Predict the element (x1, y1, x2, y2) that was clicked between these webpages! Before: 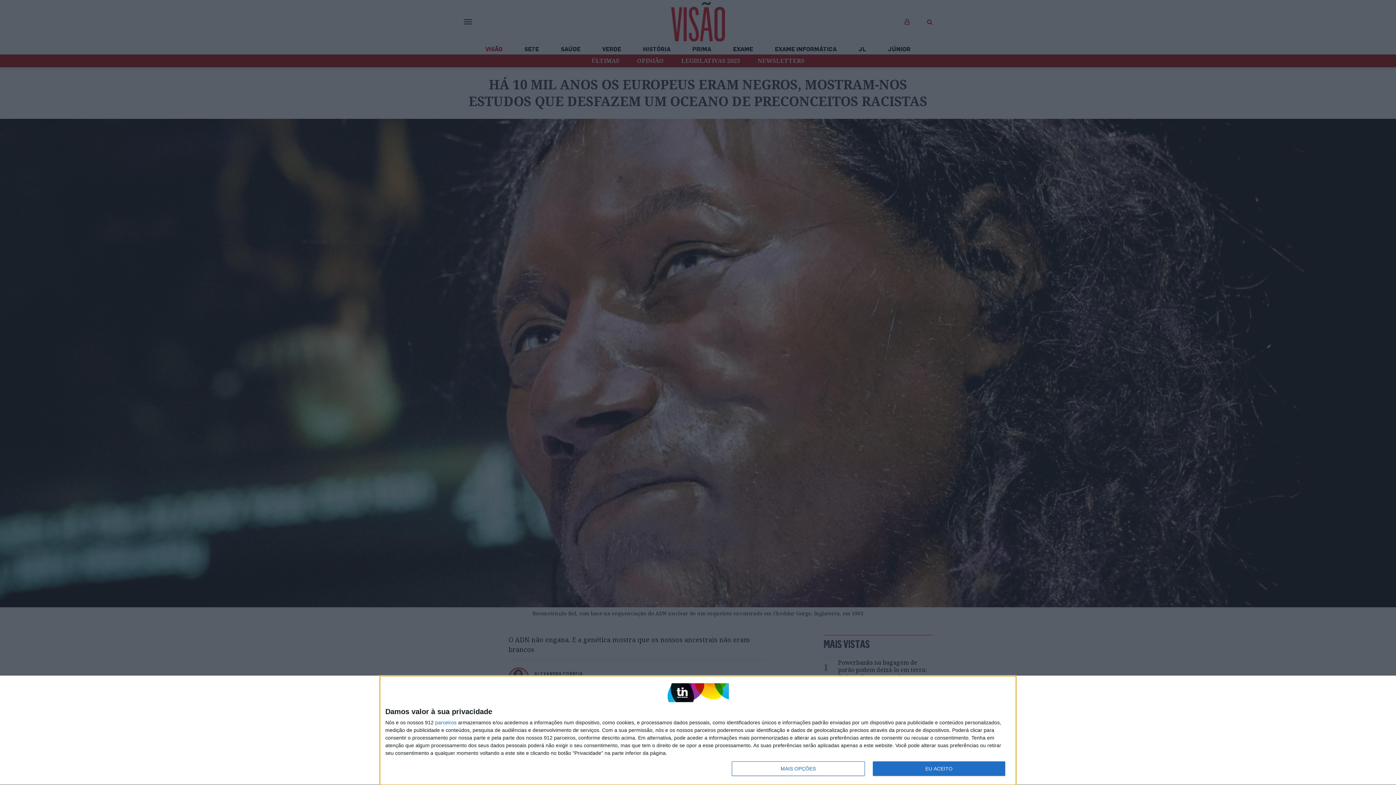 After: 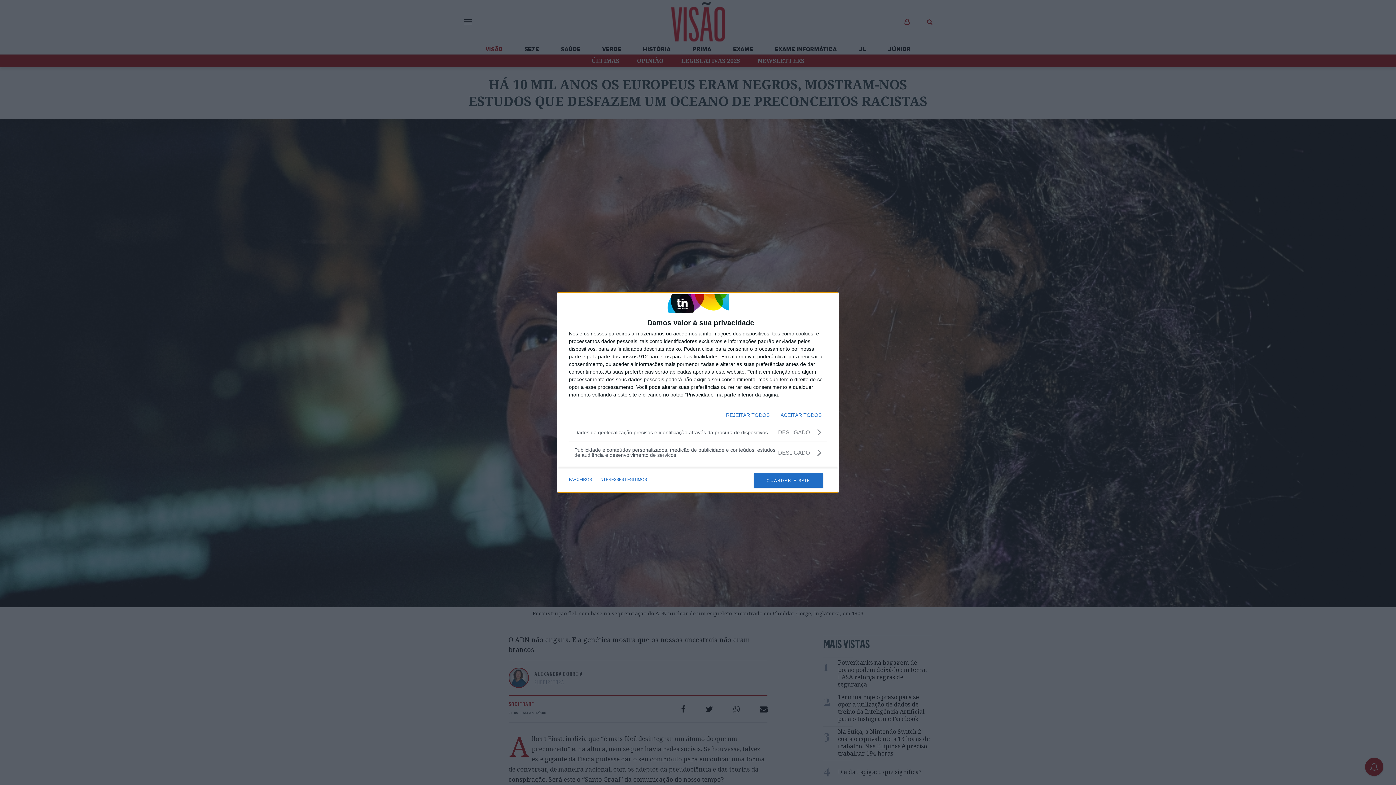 Action: bbox: (732, 761, 864, 776) label: MAIS OPÇÕES